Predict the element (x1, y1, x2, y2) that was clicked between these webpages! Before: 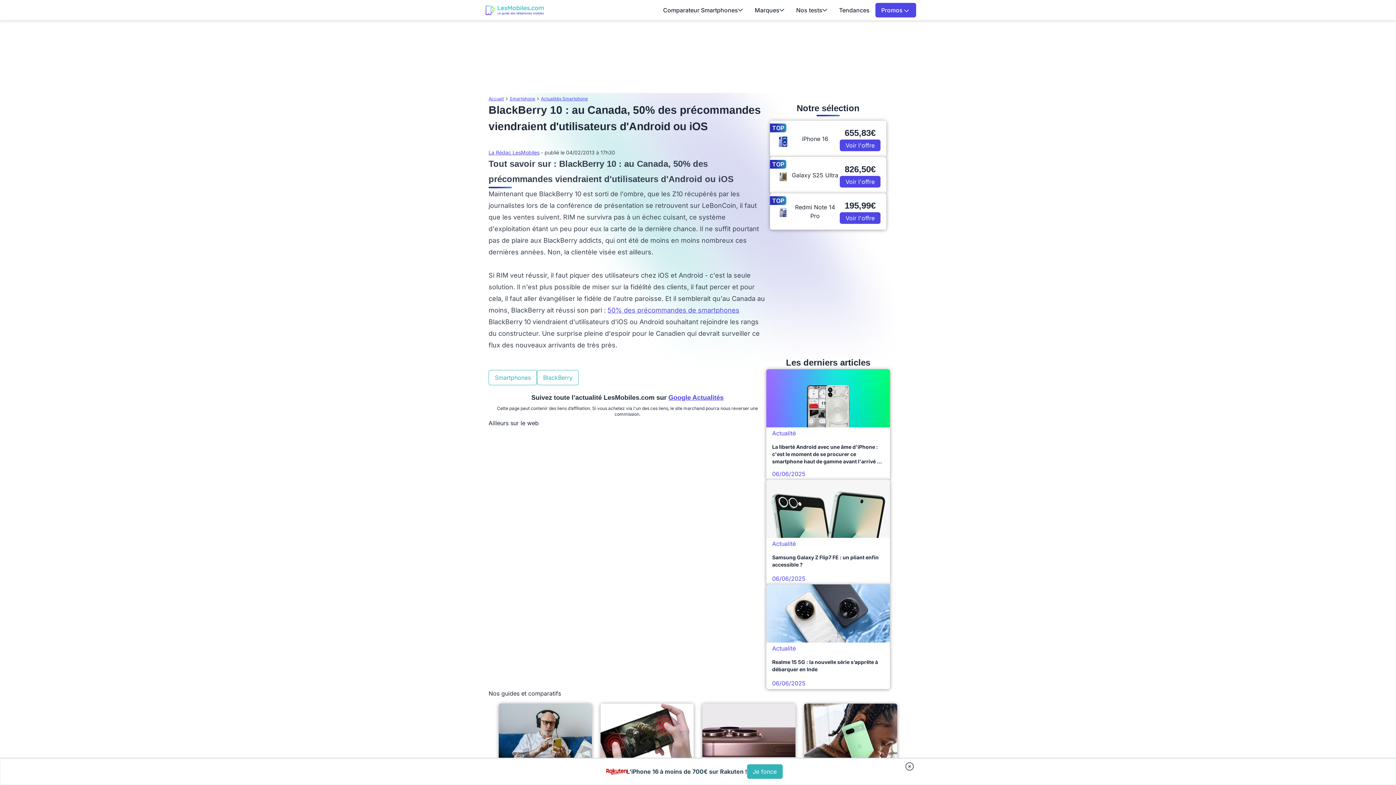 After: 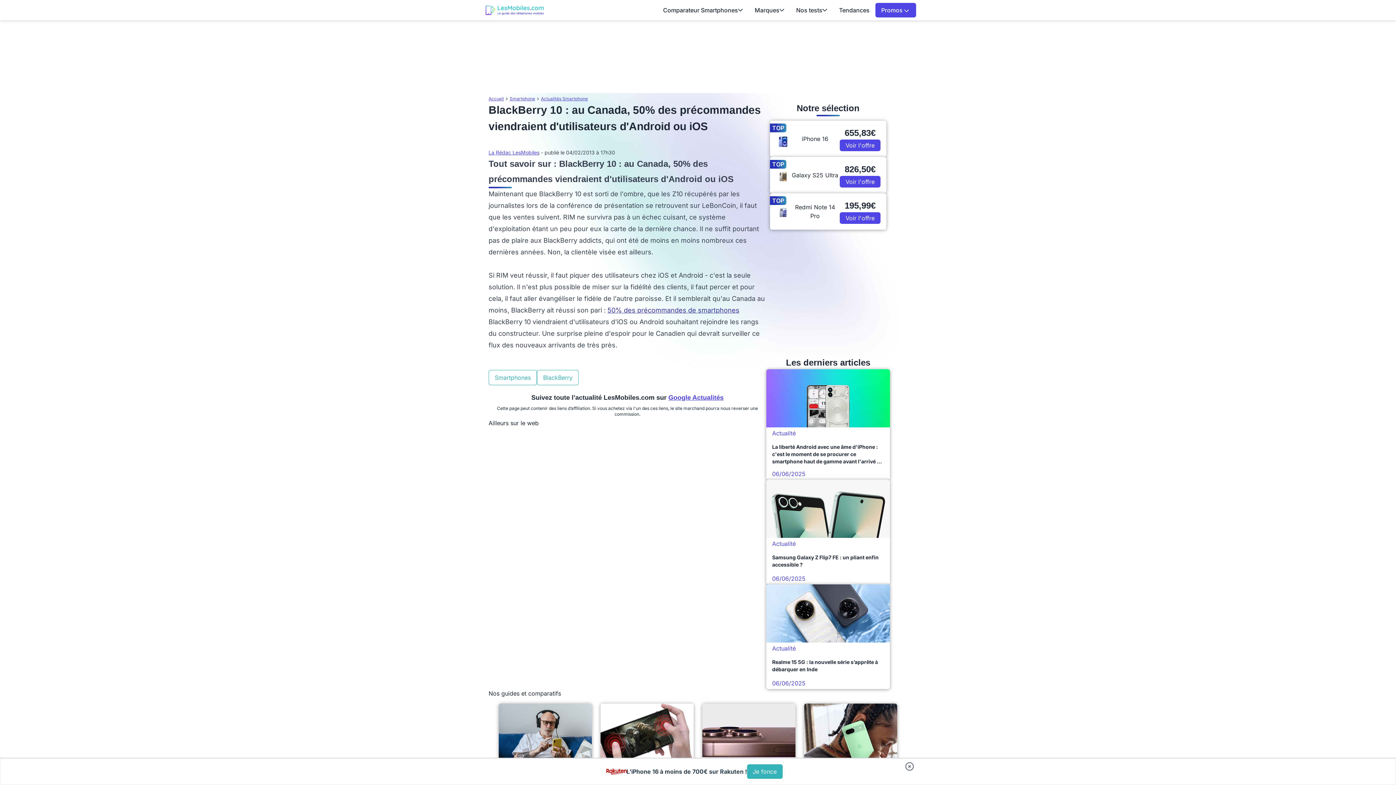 Action: label: 50% des précommandes de smartphones bbox: (607, 306, 739, 314)